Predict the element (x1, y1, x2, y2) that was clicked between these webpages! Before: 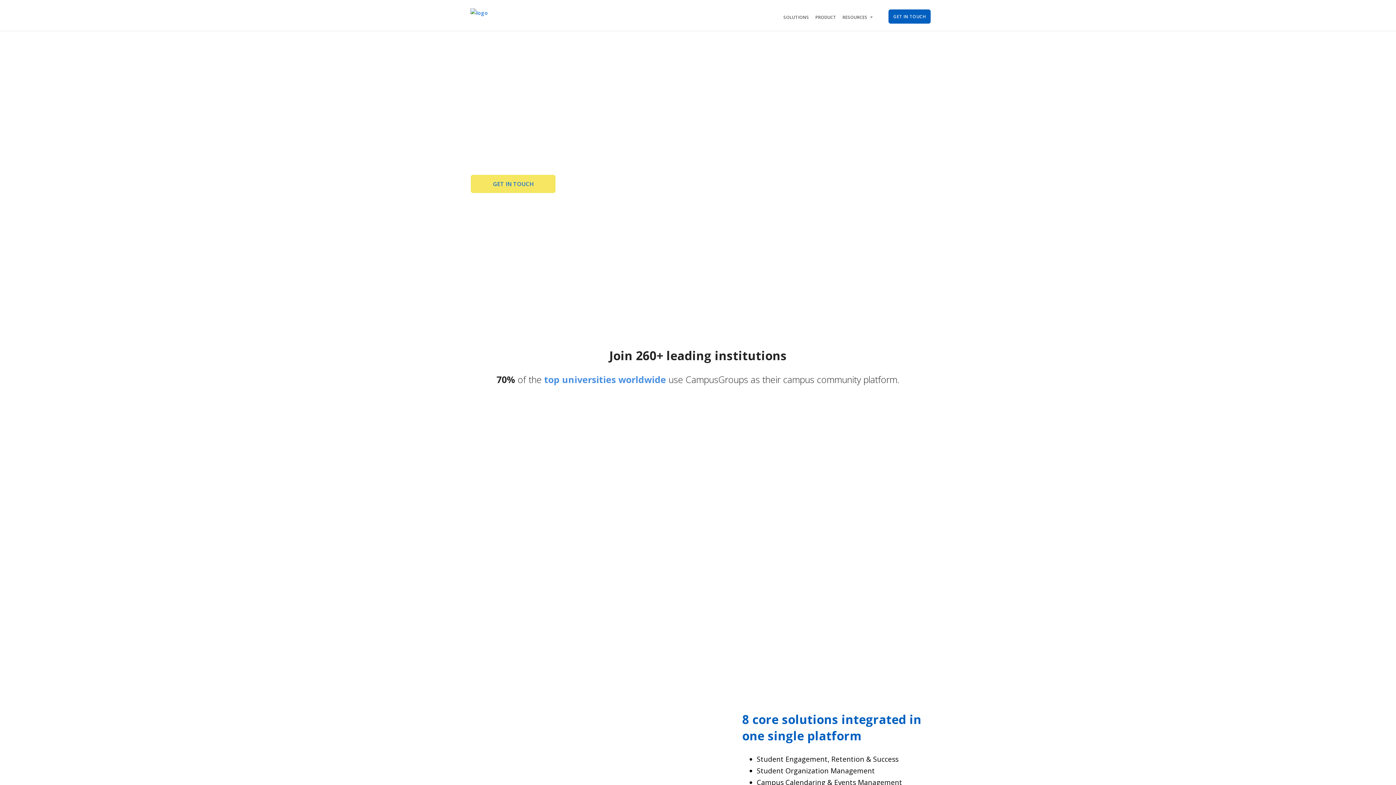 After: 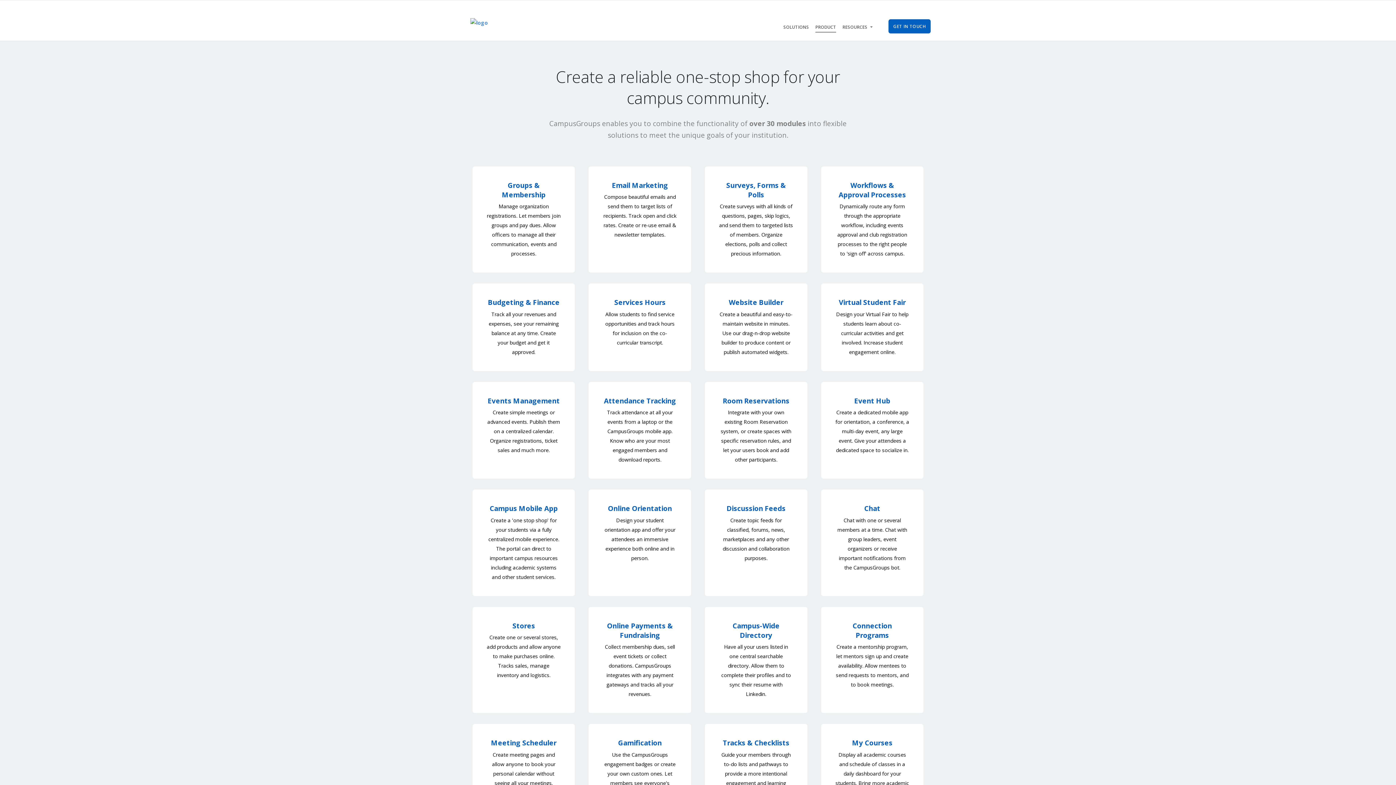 Action: bbox: (815, 12, 836, 21) label: PRODUCT